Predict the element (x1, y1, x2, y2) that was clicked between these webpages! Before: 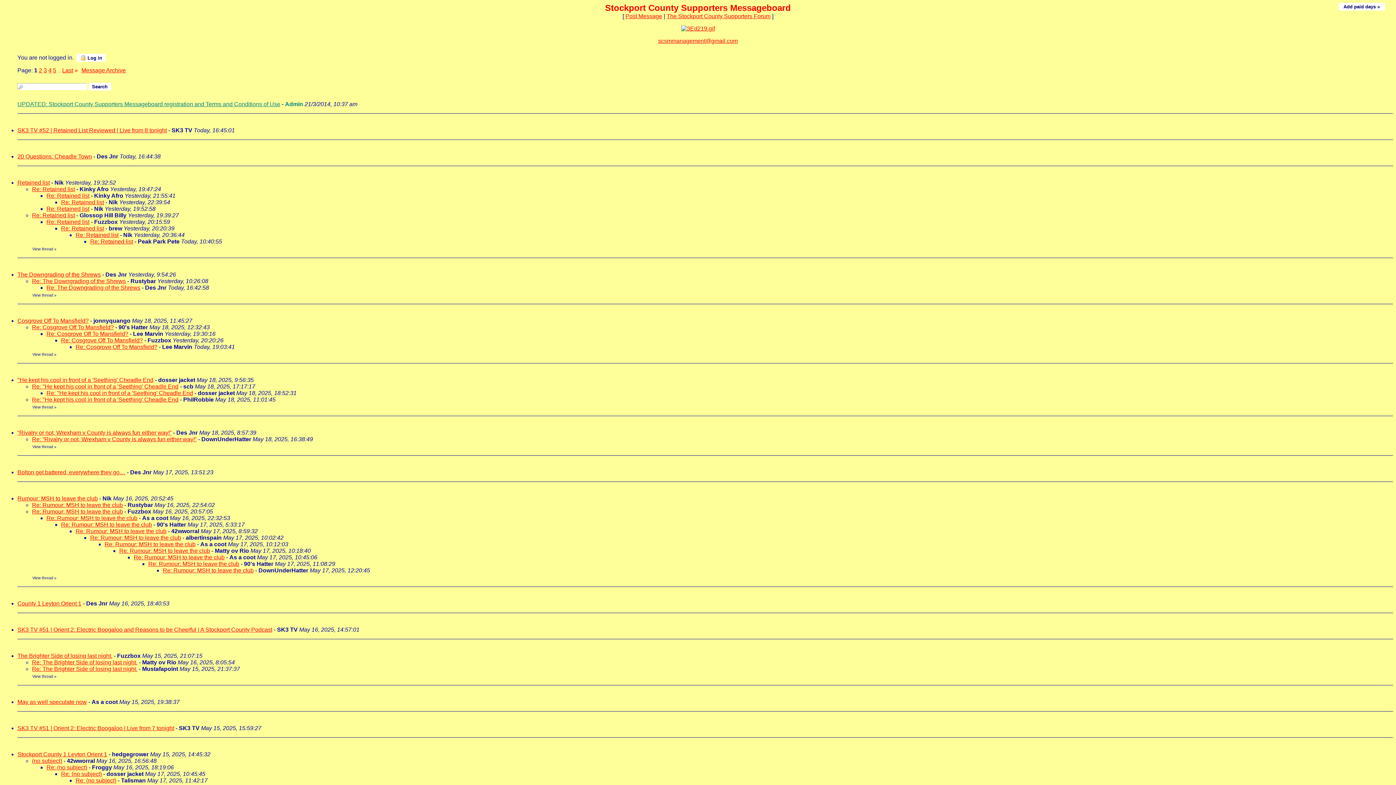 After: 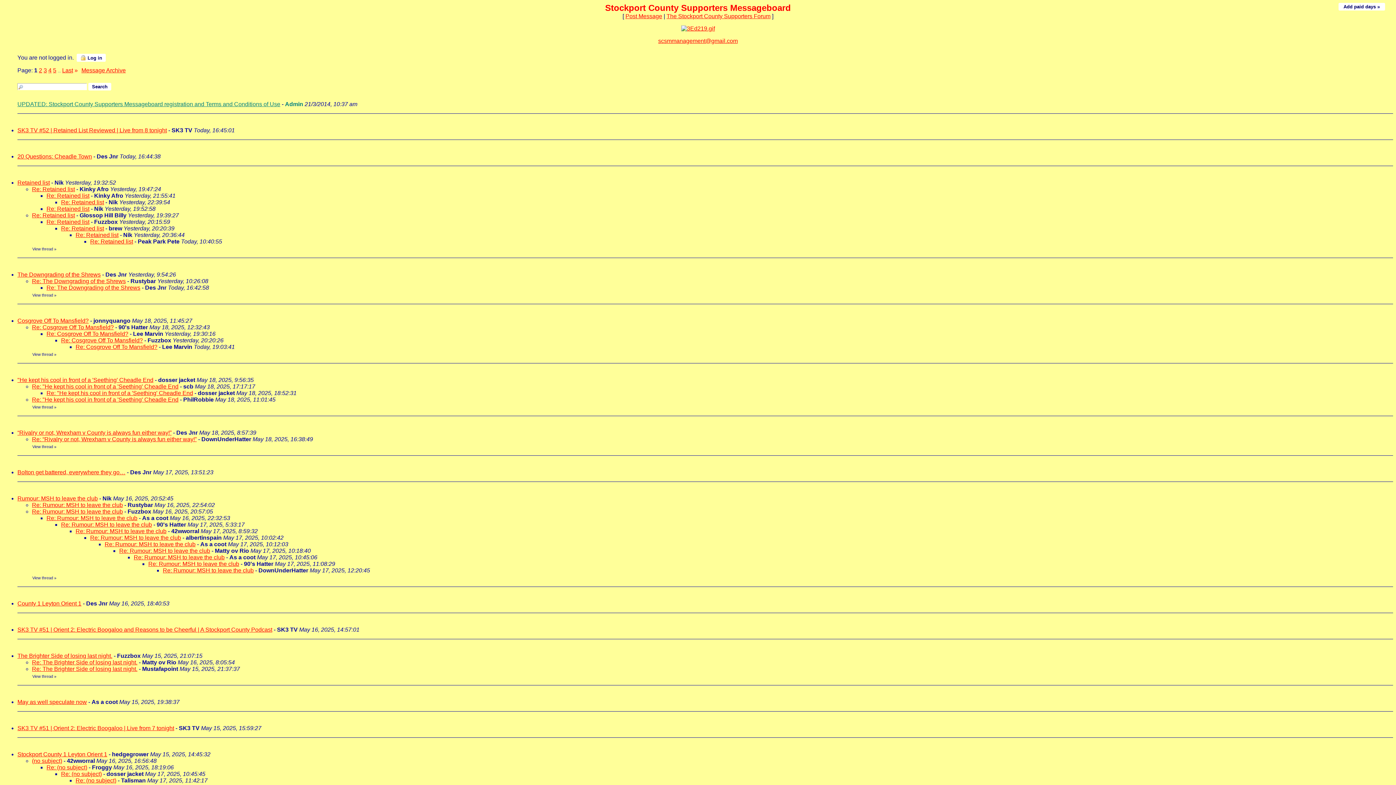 Action: label: Rumour: MSH to leave the club bbox: (17, 495, 97, 501)